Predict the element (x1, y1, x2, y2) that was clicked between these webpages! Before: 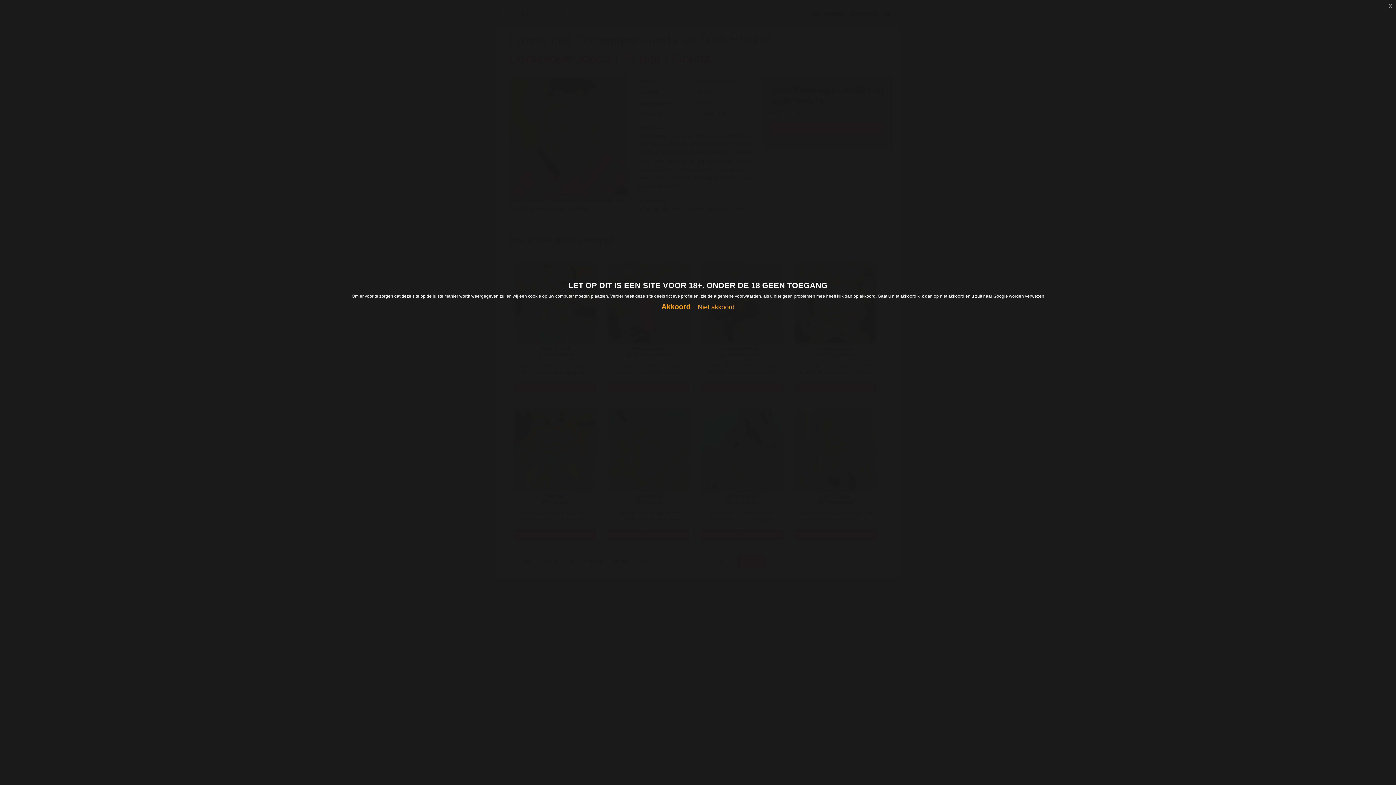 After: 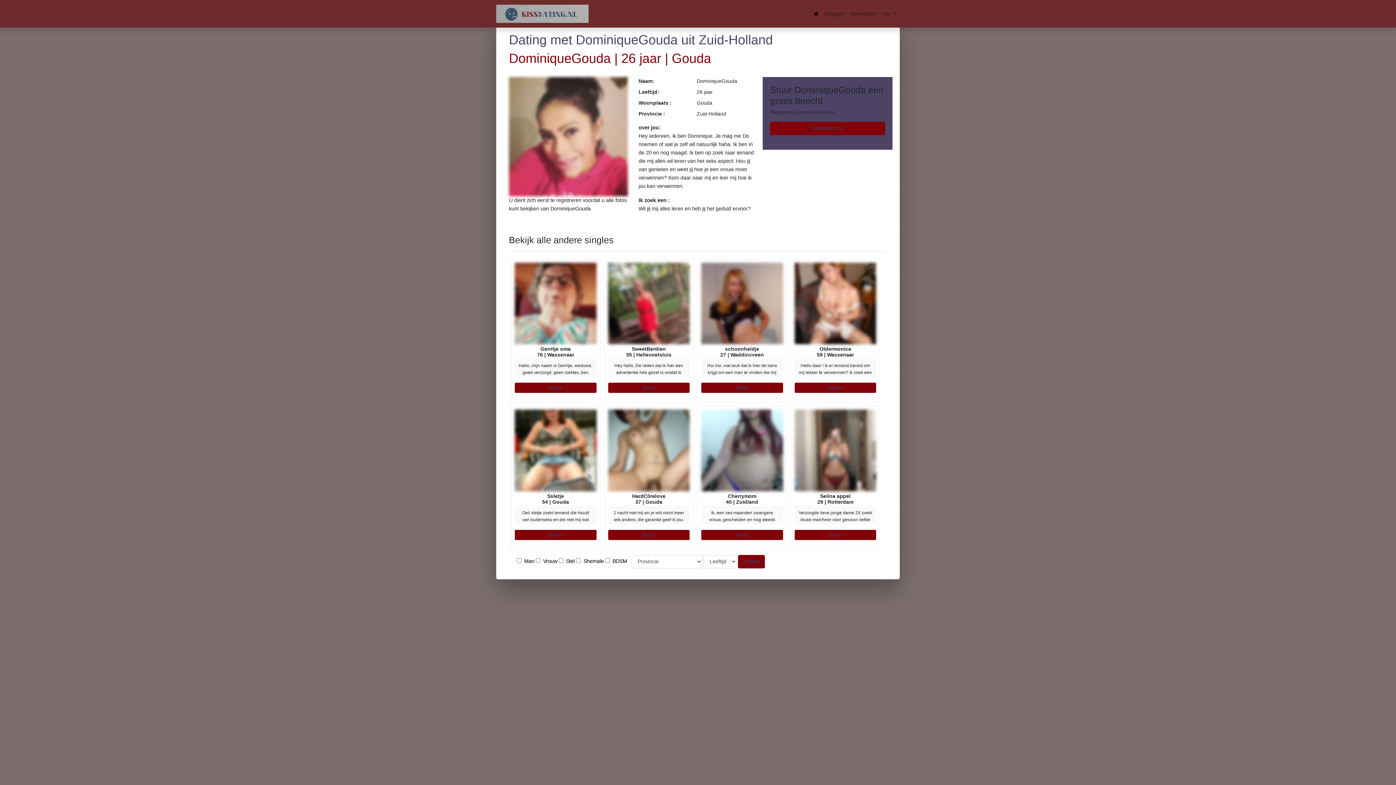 Action: bbox: (1385, 0, 1396, 10) label: x